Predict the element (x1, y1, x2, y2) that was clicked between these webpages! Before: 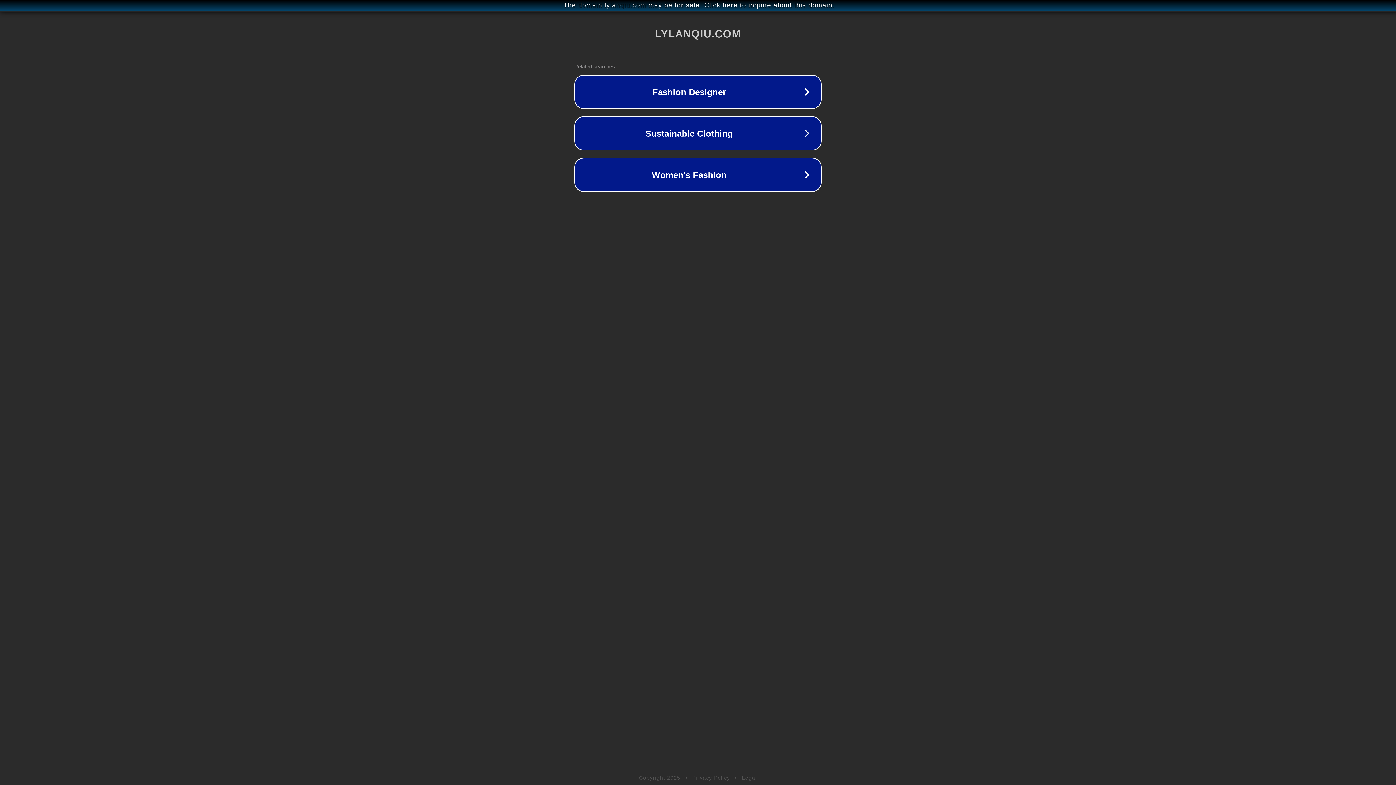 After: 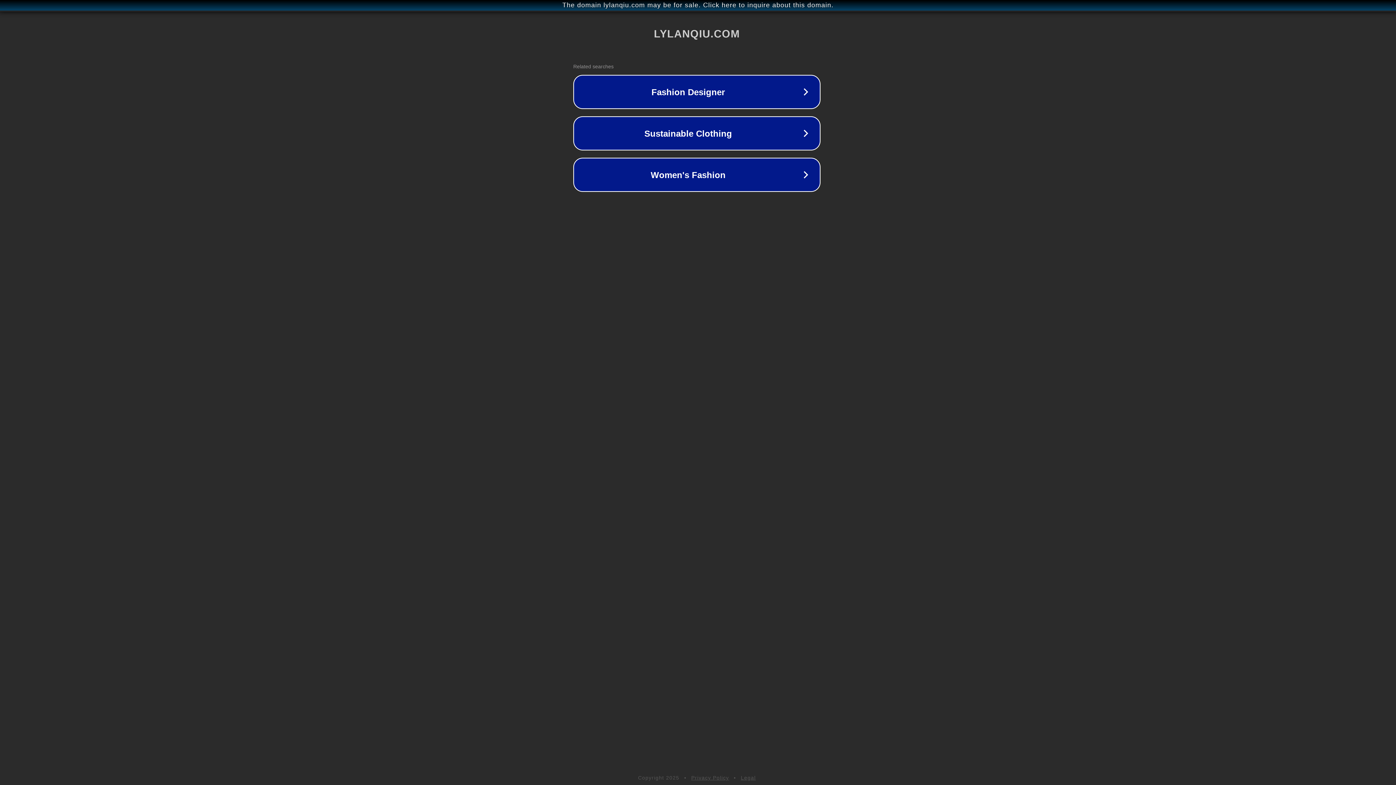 Action: bbox: (1, 1, 1397, 9) label: The domain lylanqiu.com may be for sale. Click here to inquire about this domain.